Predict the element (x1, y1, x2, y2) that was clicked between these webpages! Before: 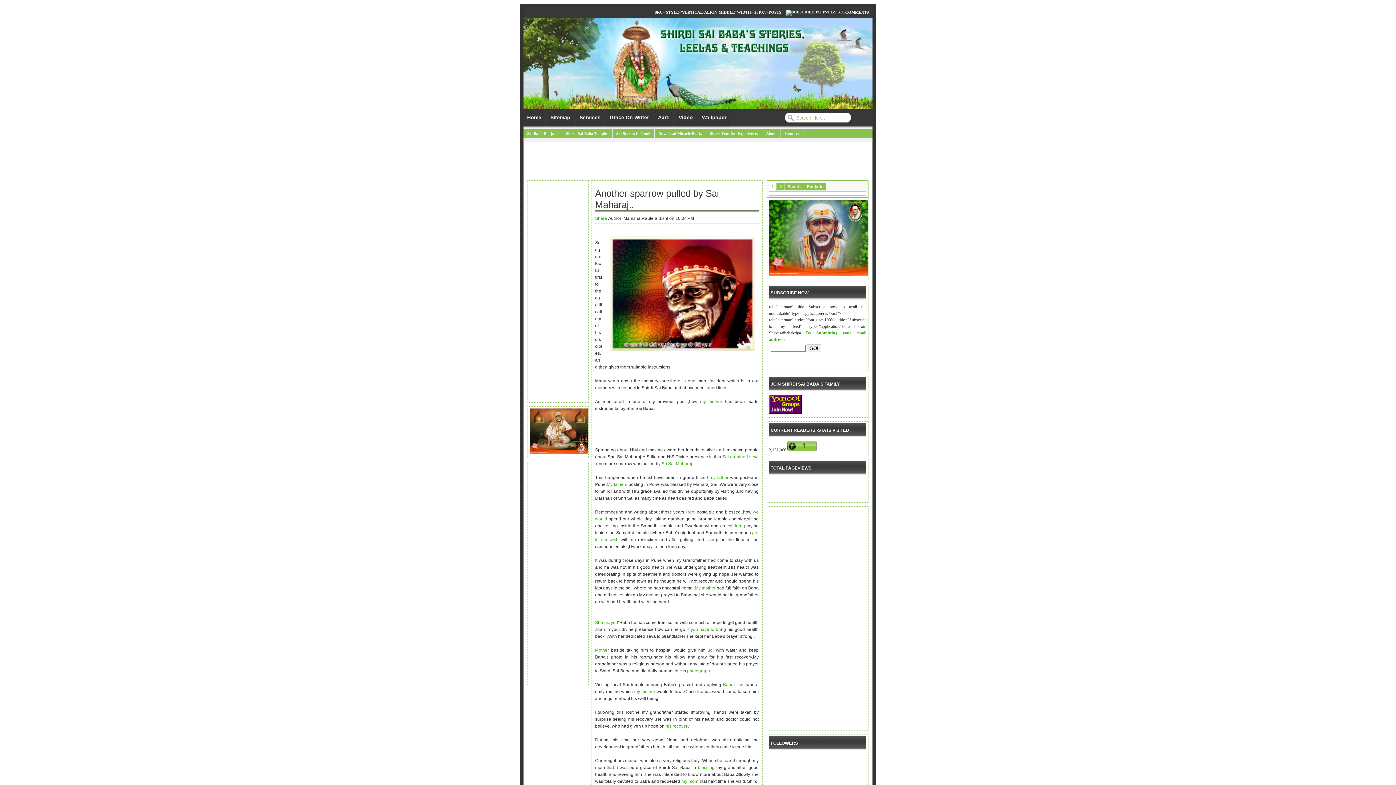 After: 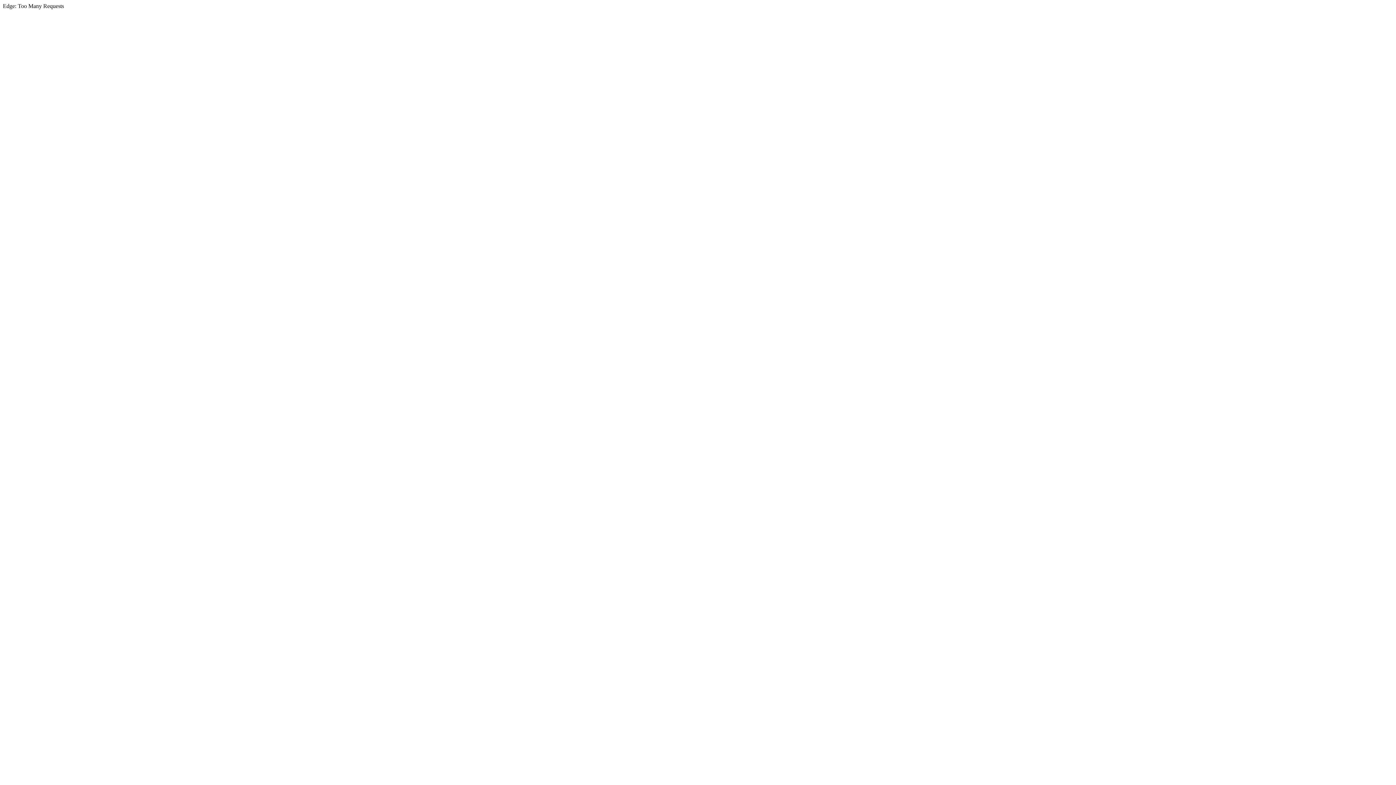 Action: bbox: (769, 409, 802, 414)